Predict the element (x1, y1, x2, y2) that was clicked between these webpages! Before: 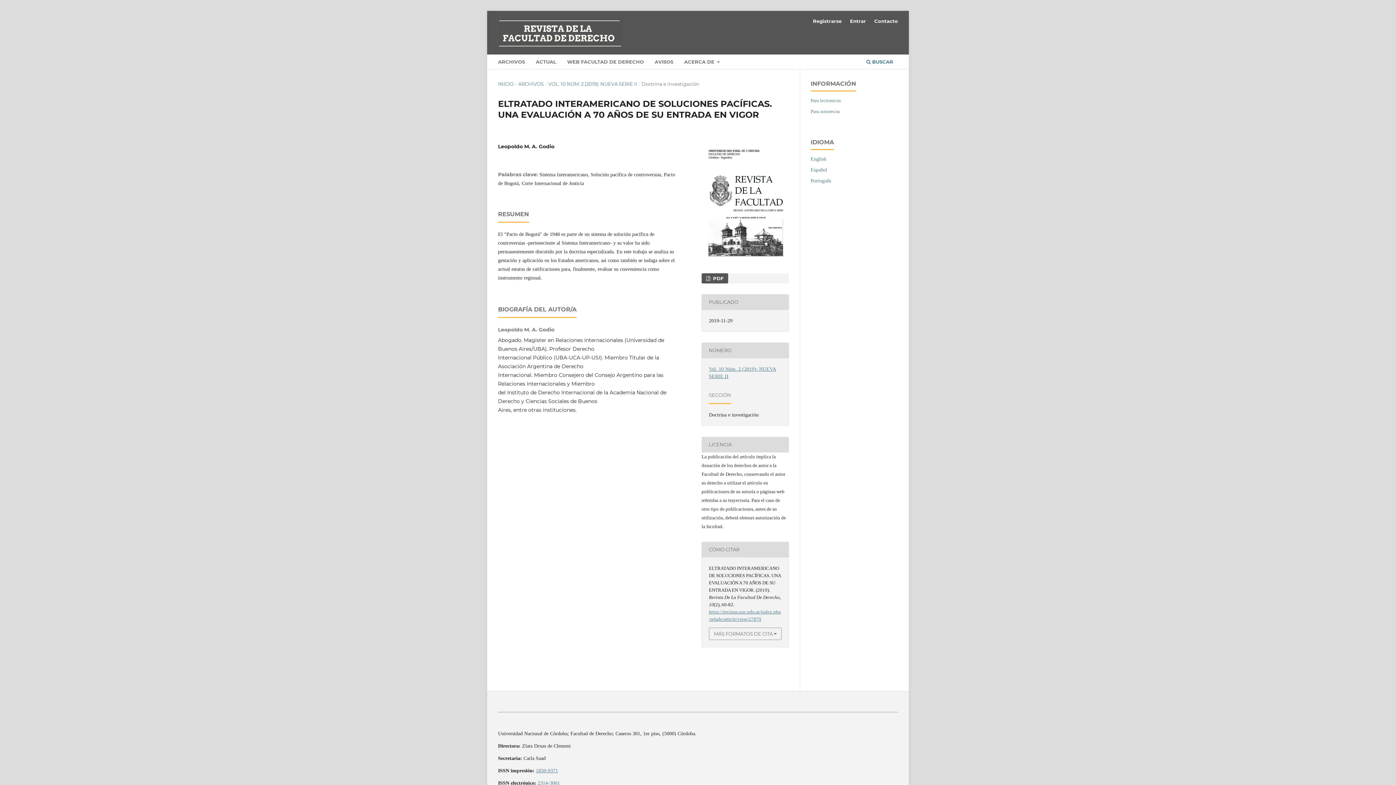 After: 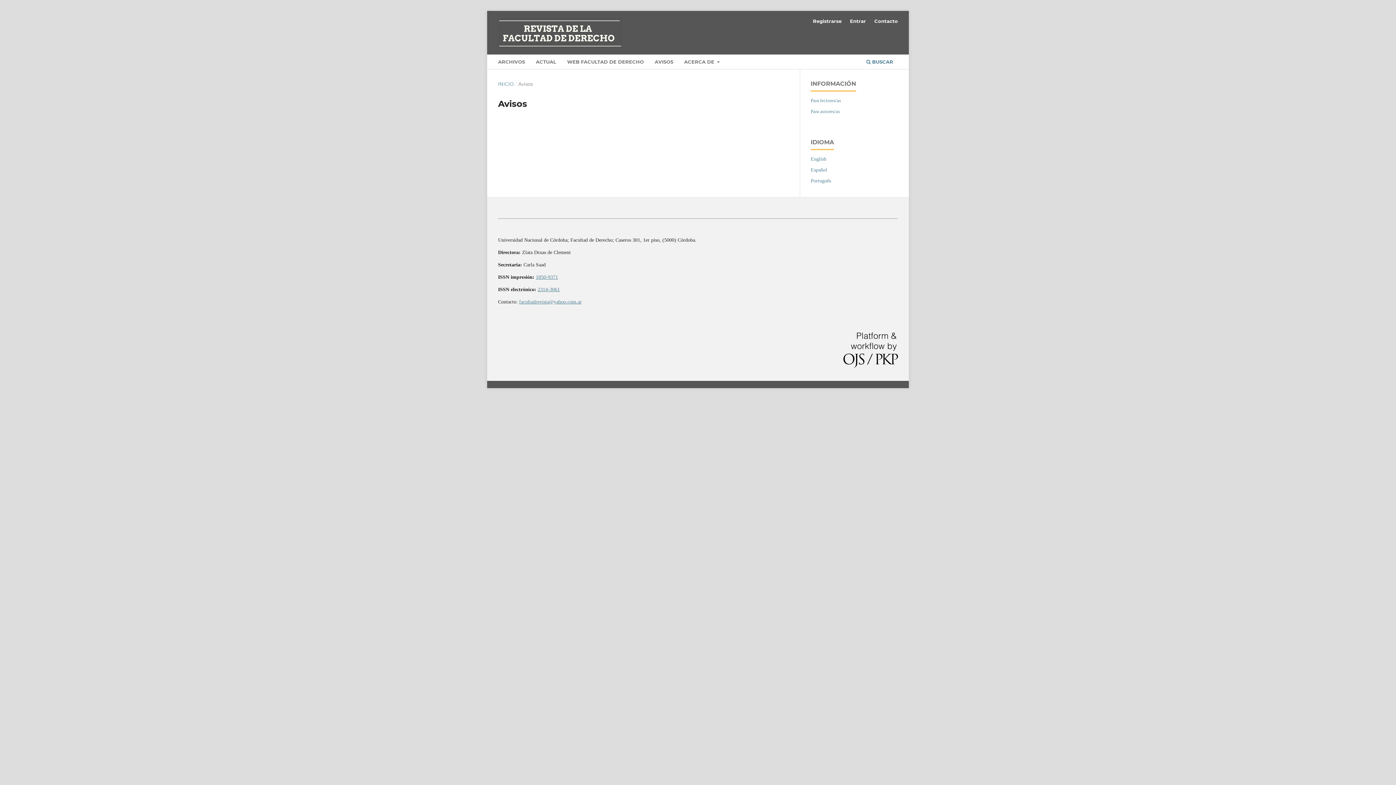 Action: label: AVISOS bbox: (652, 56, 675, 69)